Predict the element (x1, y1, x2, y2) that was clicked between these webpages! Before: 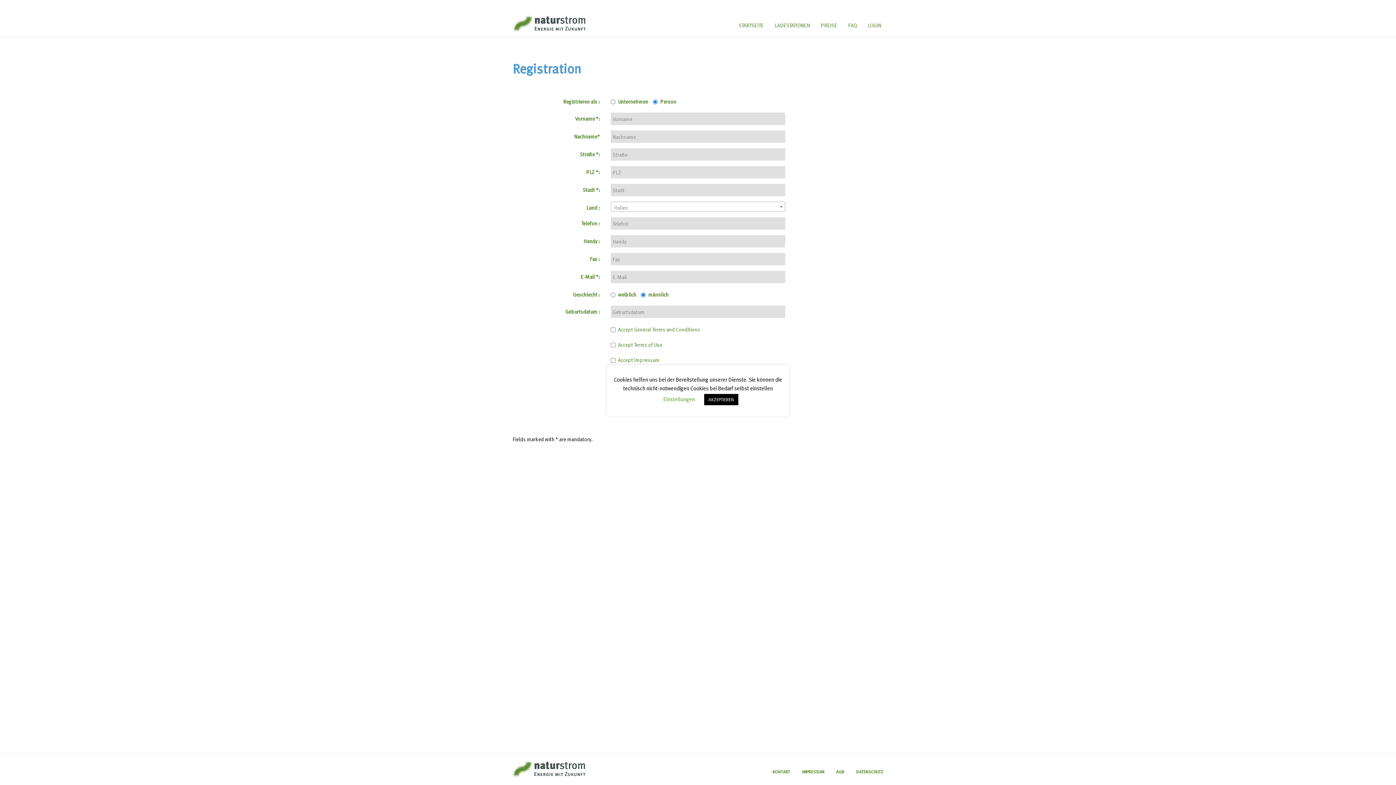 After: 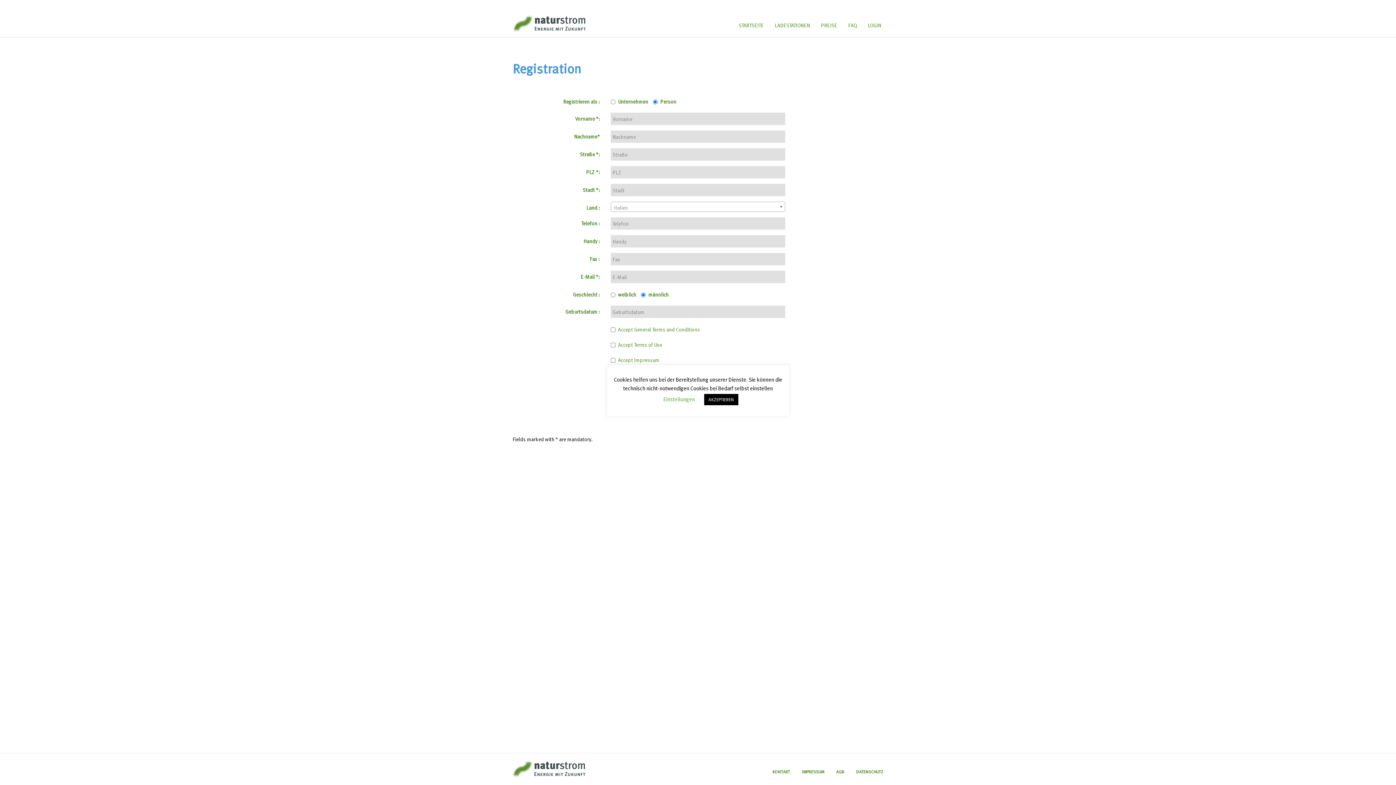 Action: label: DATENSCHUTZ bbox: (850, 768, 889, 781)